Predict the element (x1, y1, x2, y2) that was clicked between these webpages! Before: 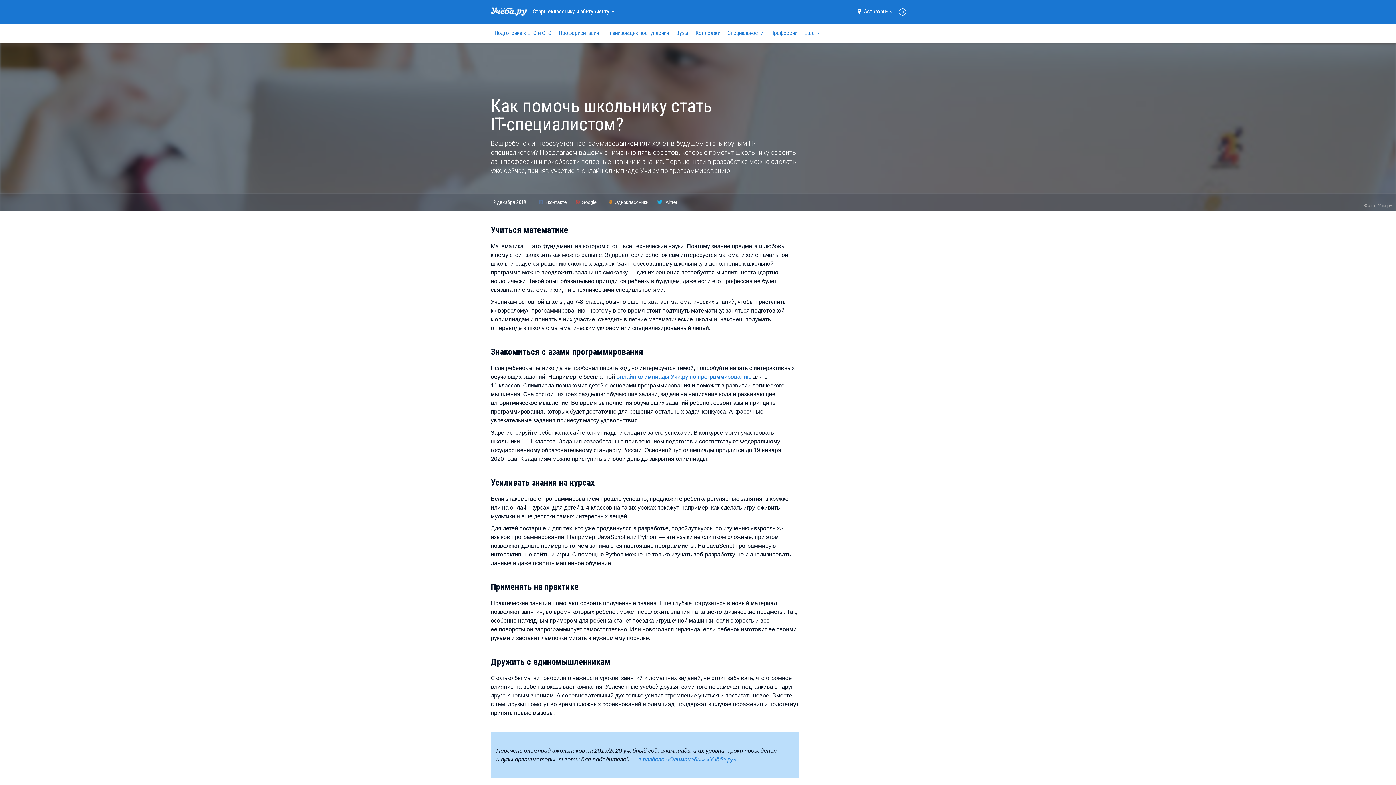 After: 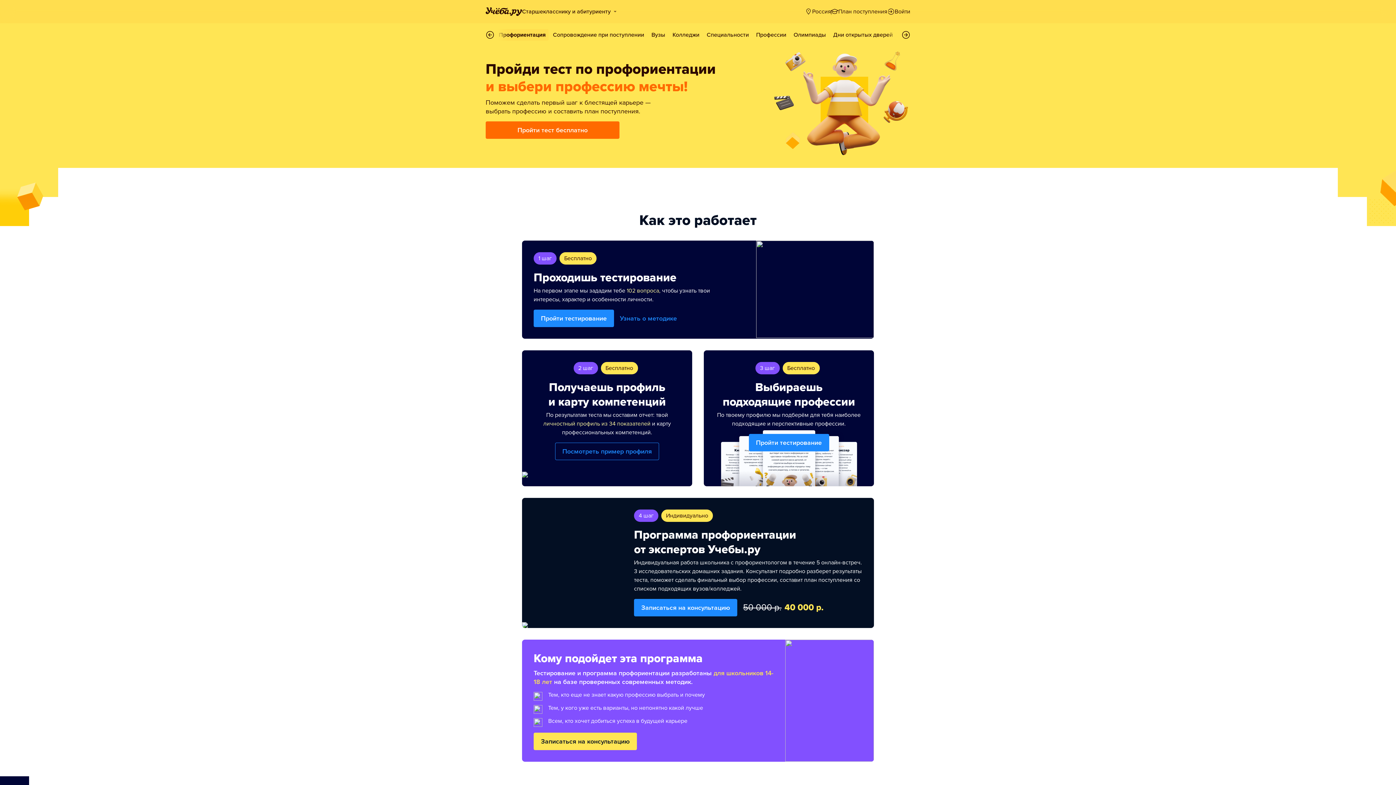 Action: bbox: (555, 23, 602, 42) label: Профориентация